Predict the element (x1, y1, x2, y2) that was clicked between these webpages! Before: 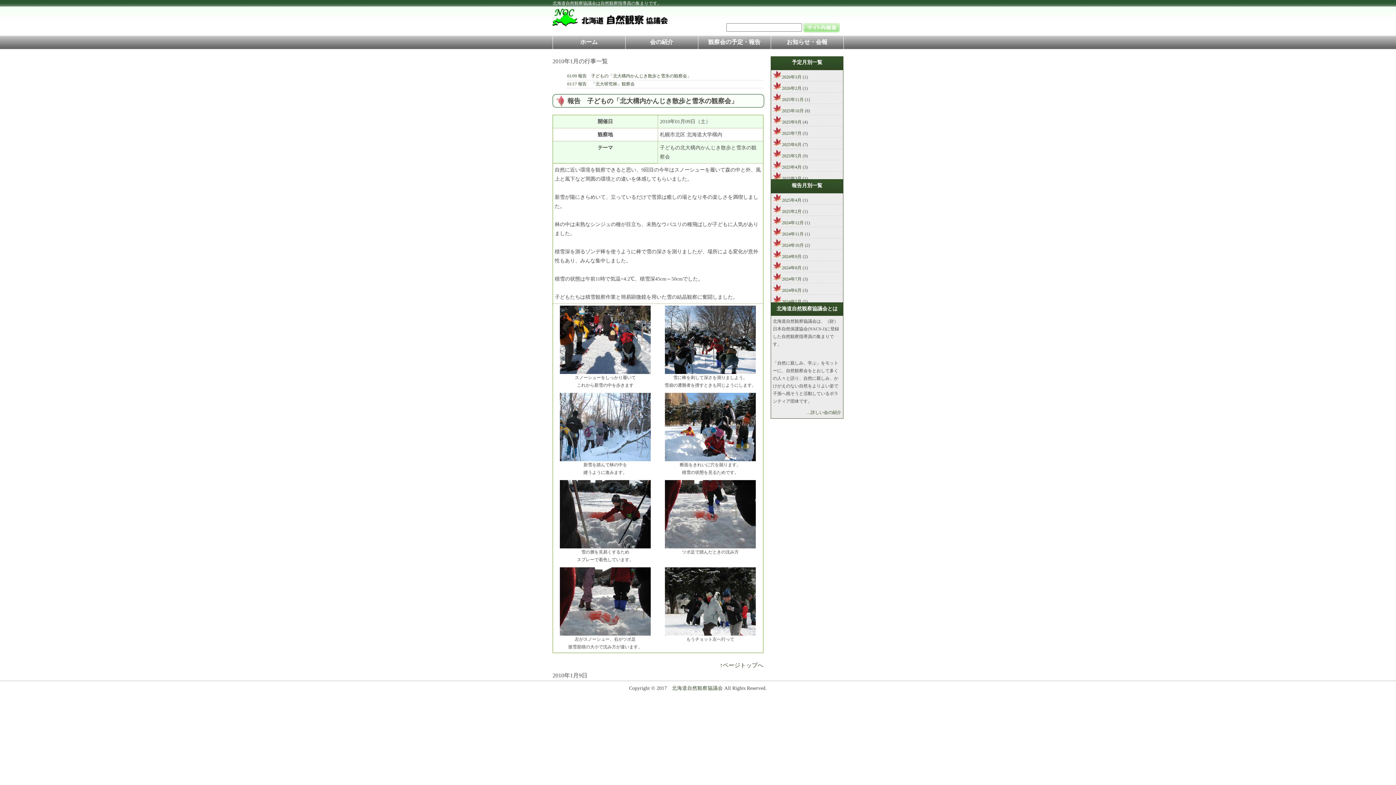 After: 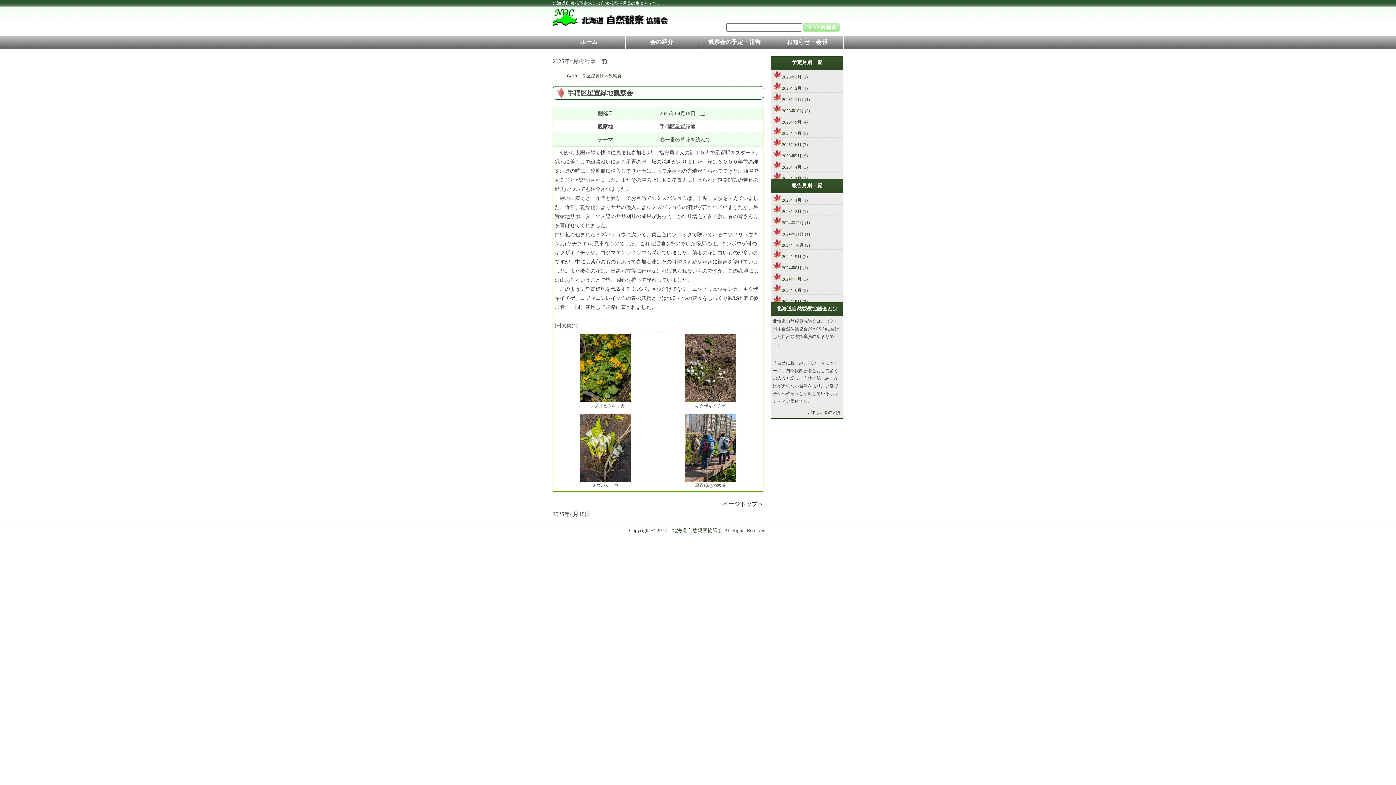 Action: label: 2025年4月 bbox: (782, 197, 801, 202)